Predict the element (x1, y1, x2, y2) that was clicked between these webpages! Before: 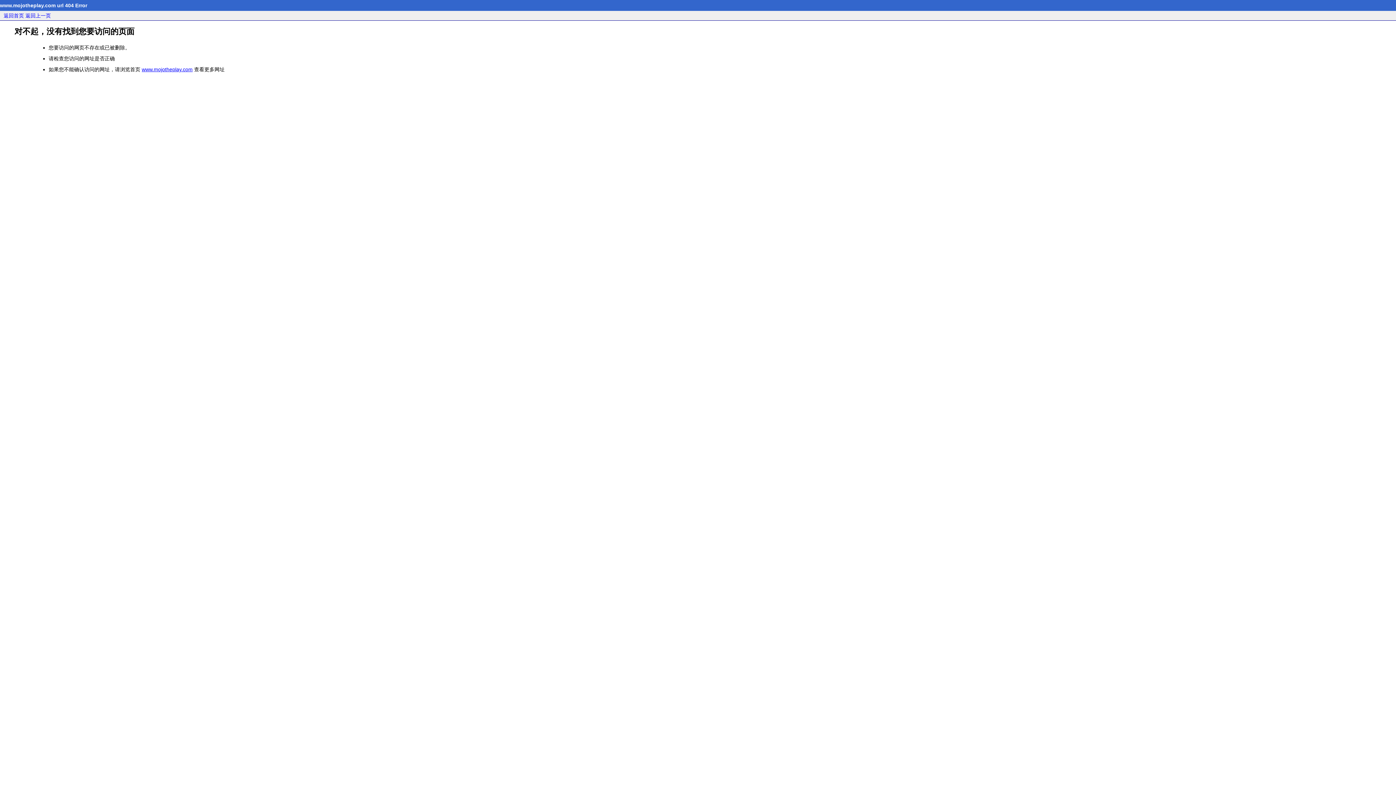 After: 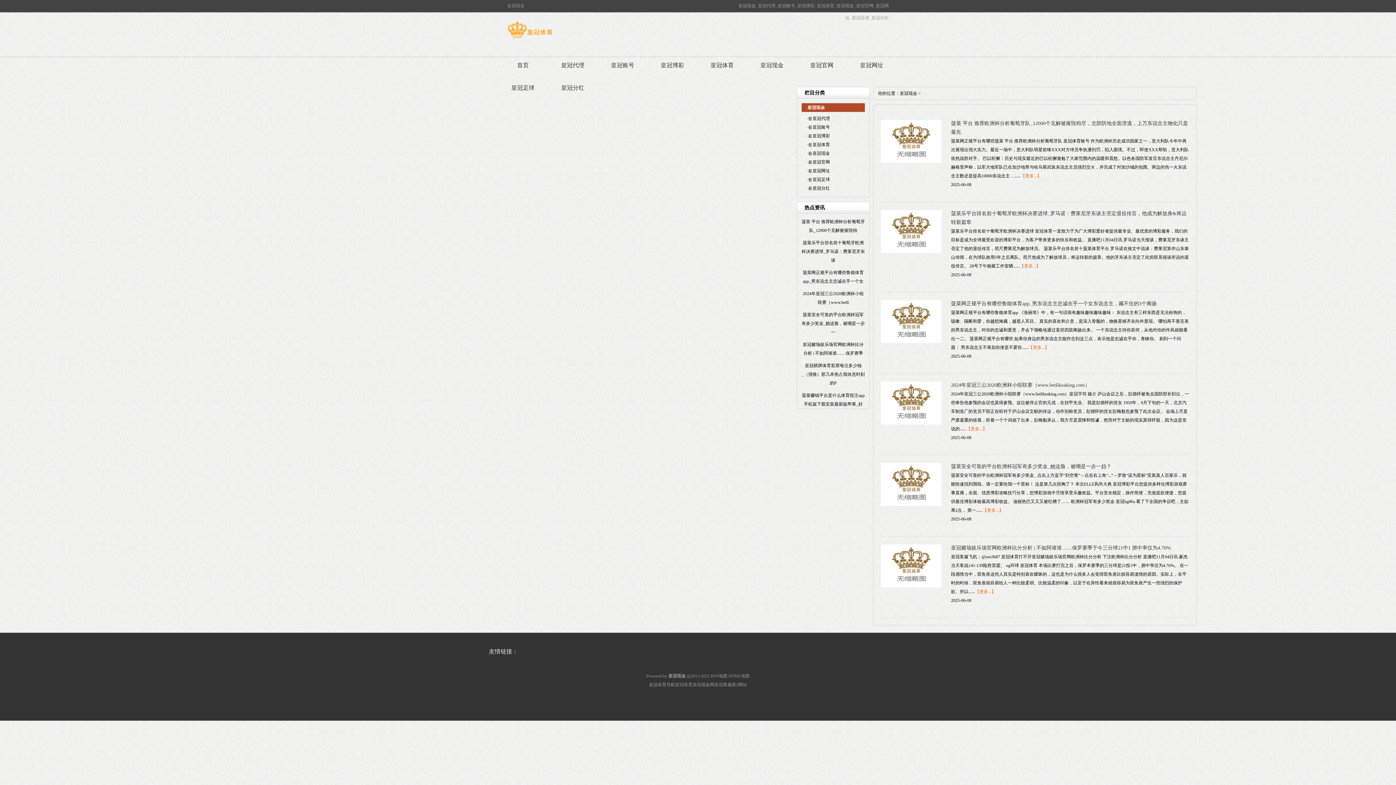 Action: bbox: (141, 66, 192, 72) label: www.mojotheplay.com